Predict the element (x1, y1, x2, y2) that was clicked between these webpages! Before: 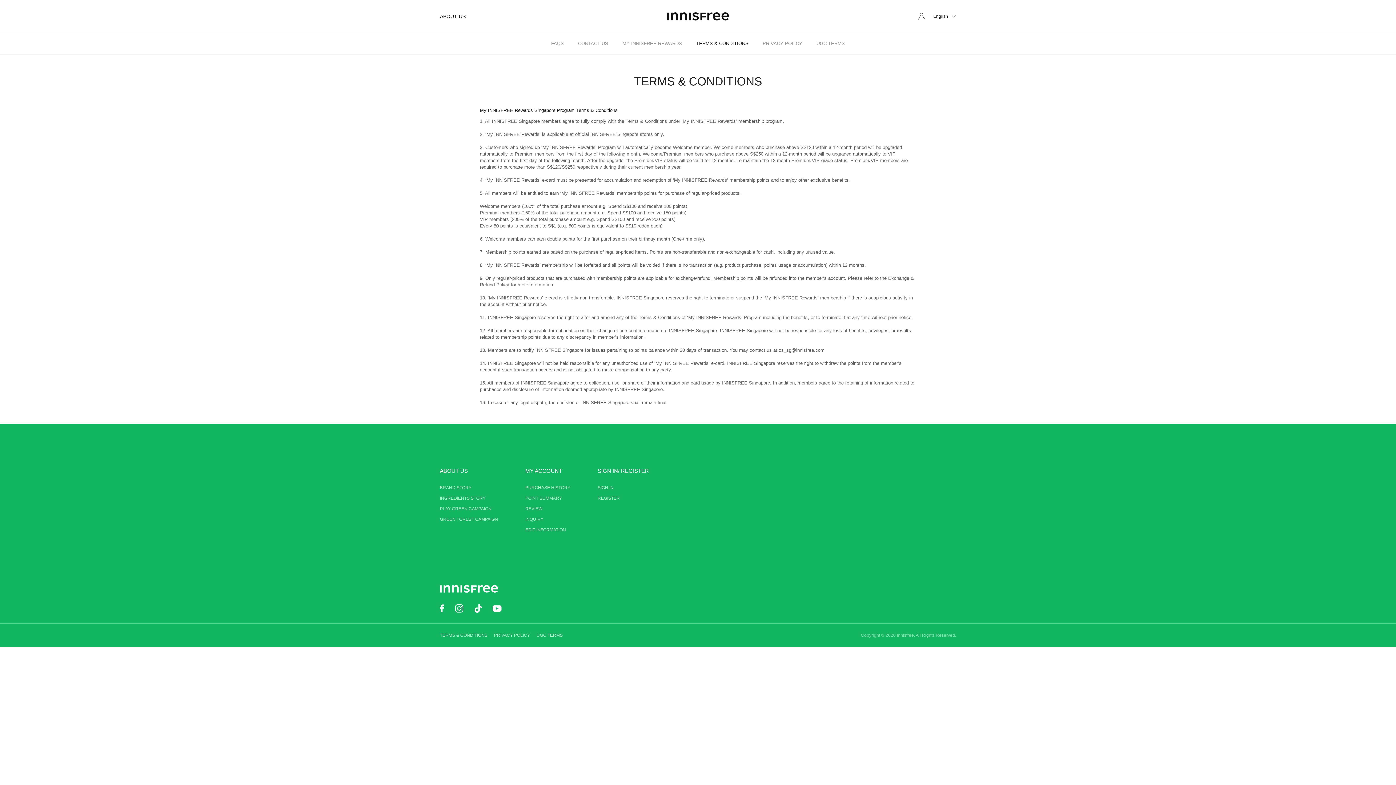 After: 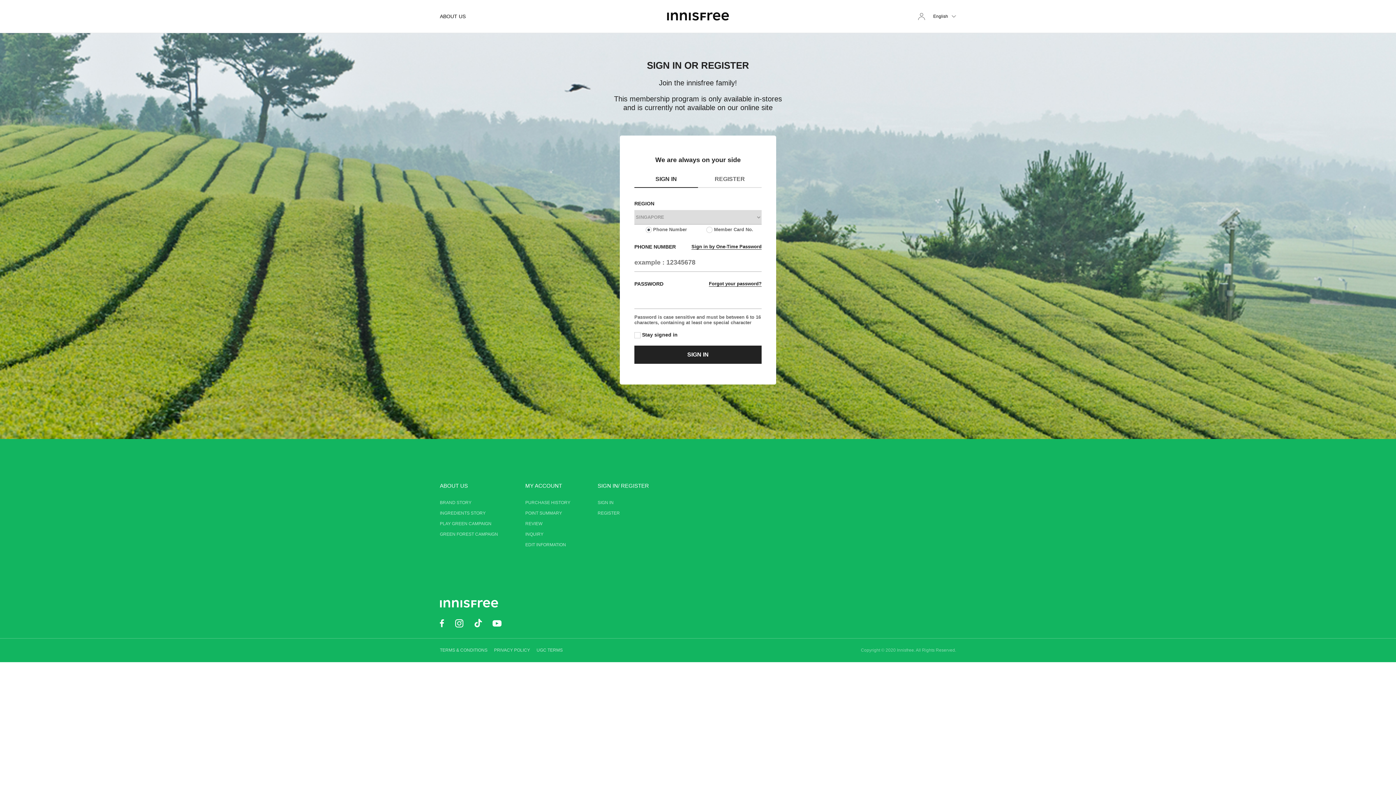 Action: label: SIGN IN bbox: (597, 485, 613, 490)